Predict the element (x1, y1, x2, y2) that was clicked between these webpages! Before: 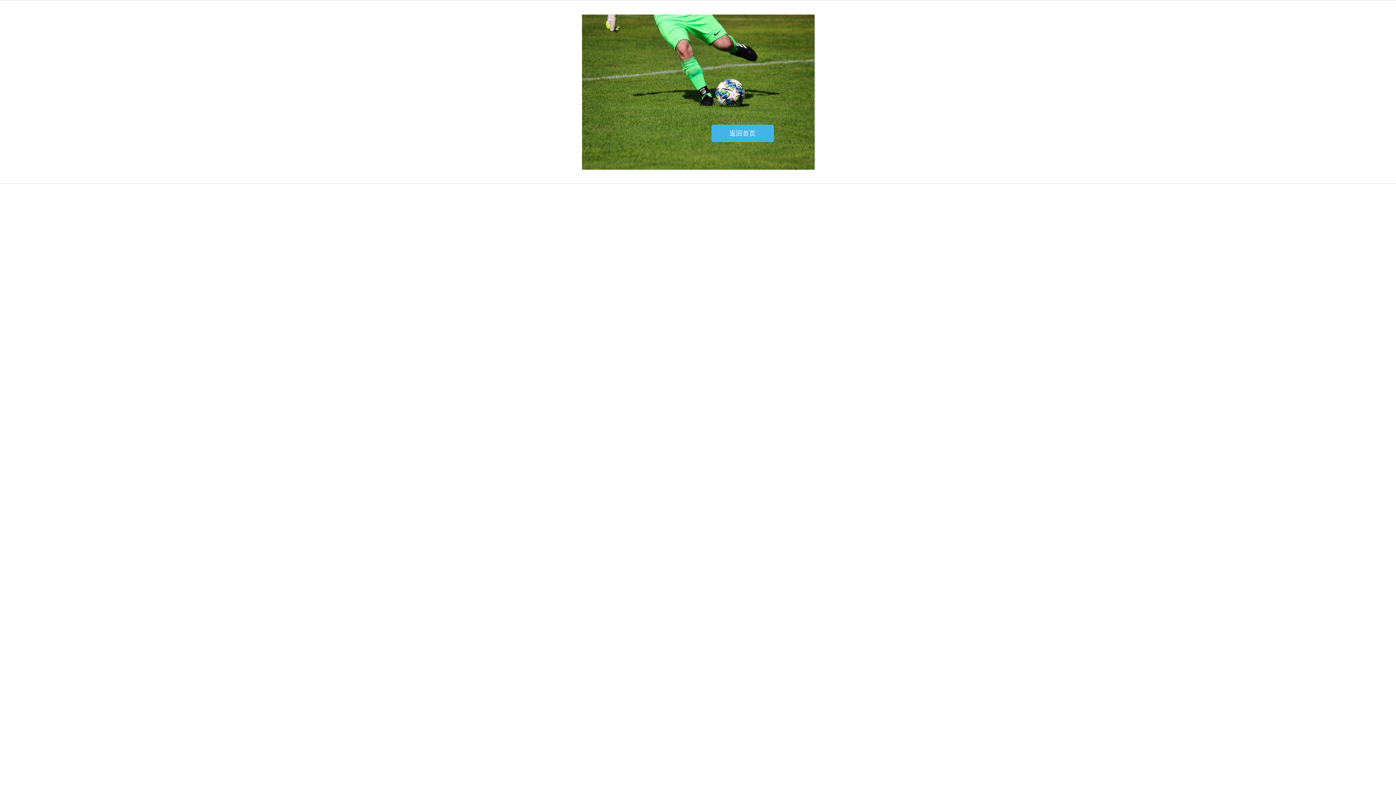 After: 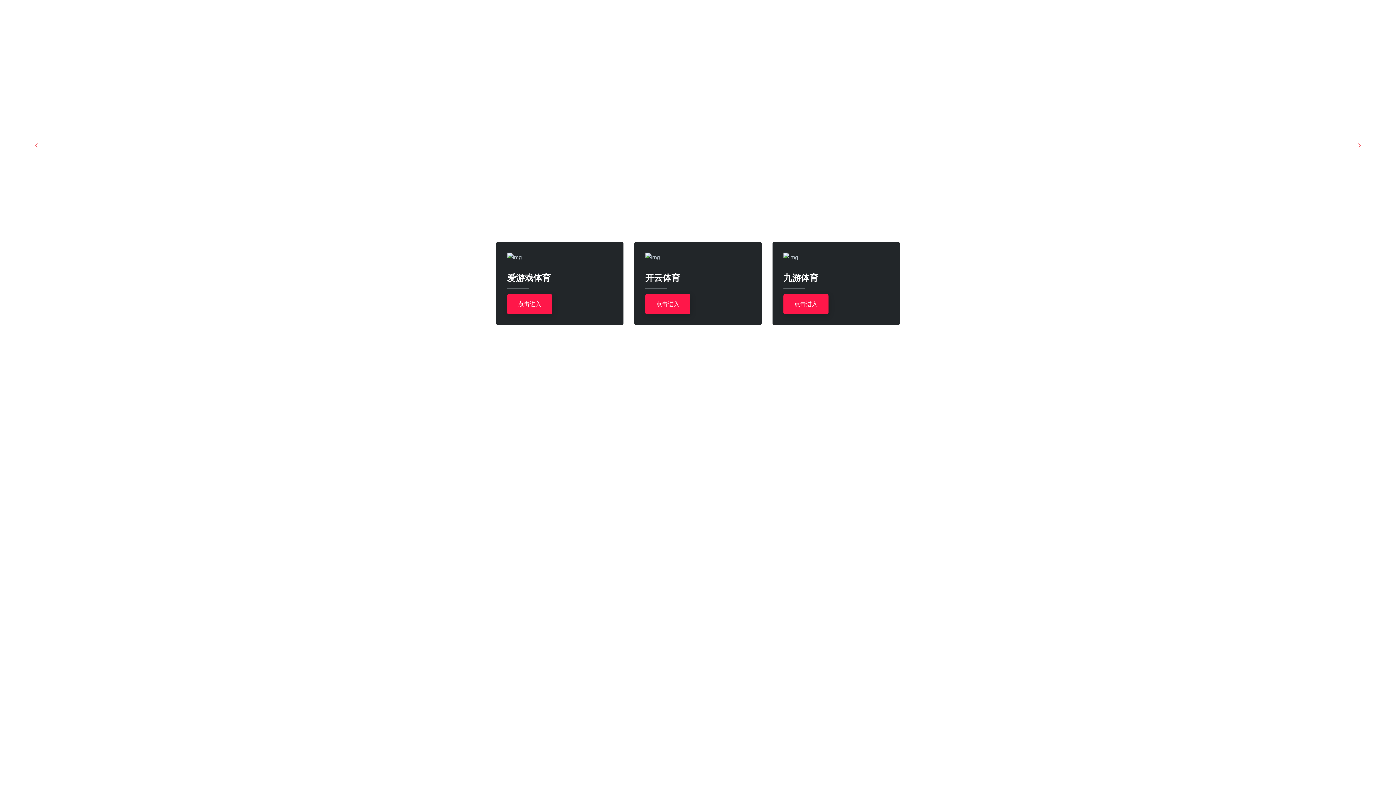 Action: label: 返回首页 bbox: (711, 124, 774, 142)